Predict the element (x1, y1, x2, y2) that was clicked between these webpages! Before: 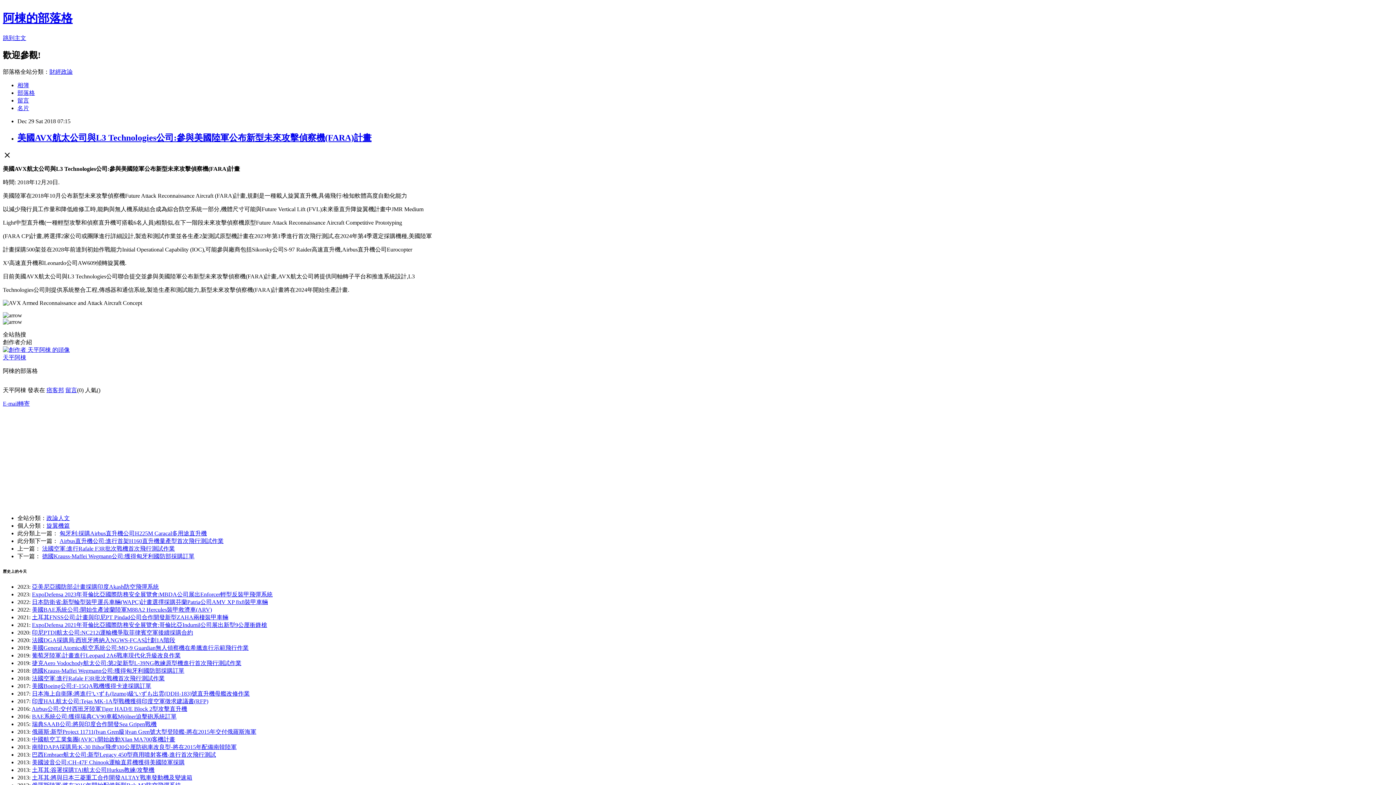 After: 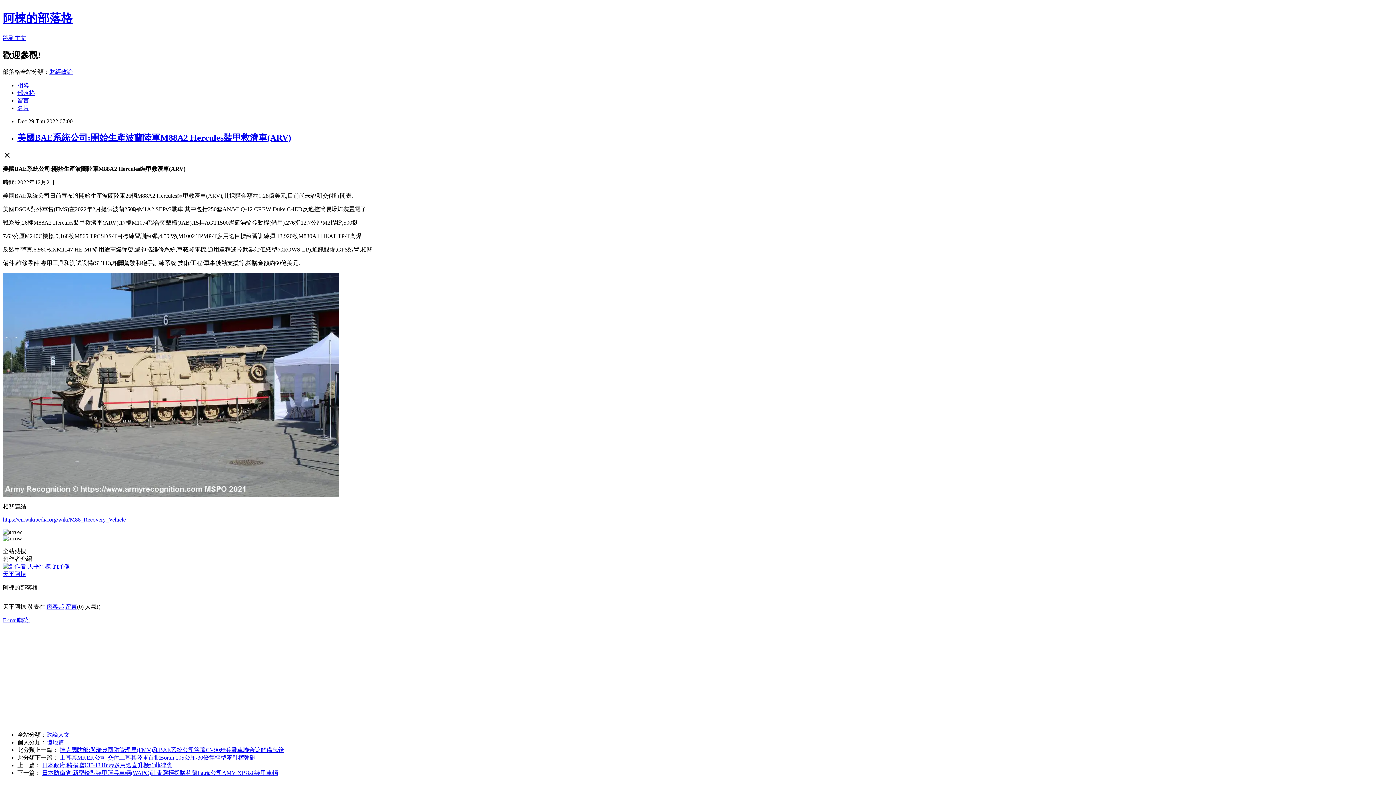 Action: label: 美國BAE系統公司:開始生產波蘭陸軍M88A2 Hercules裝甲救濟車(ARV) bbox: (32, 607, 212, 613)